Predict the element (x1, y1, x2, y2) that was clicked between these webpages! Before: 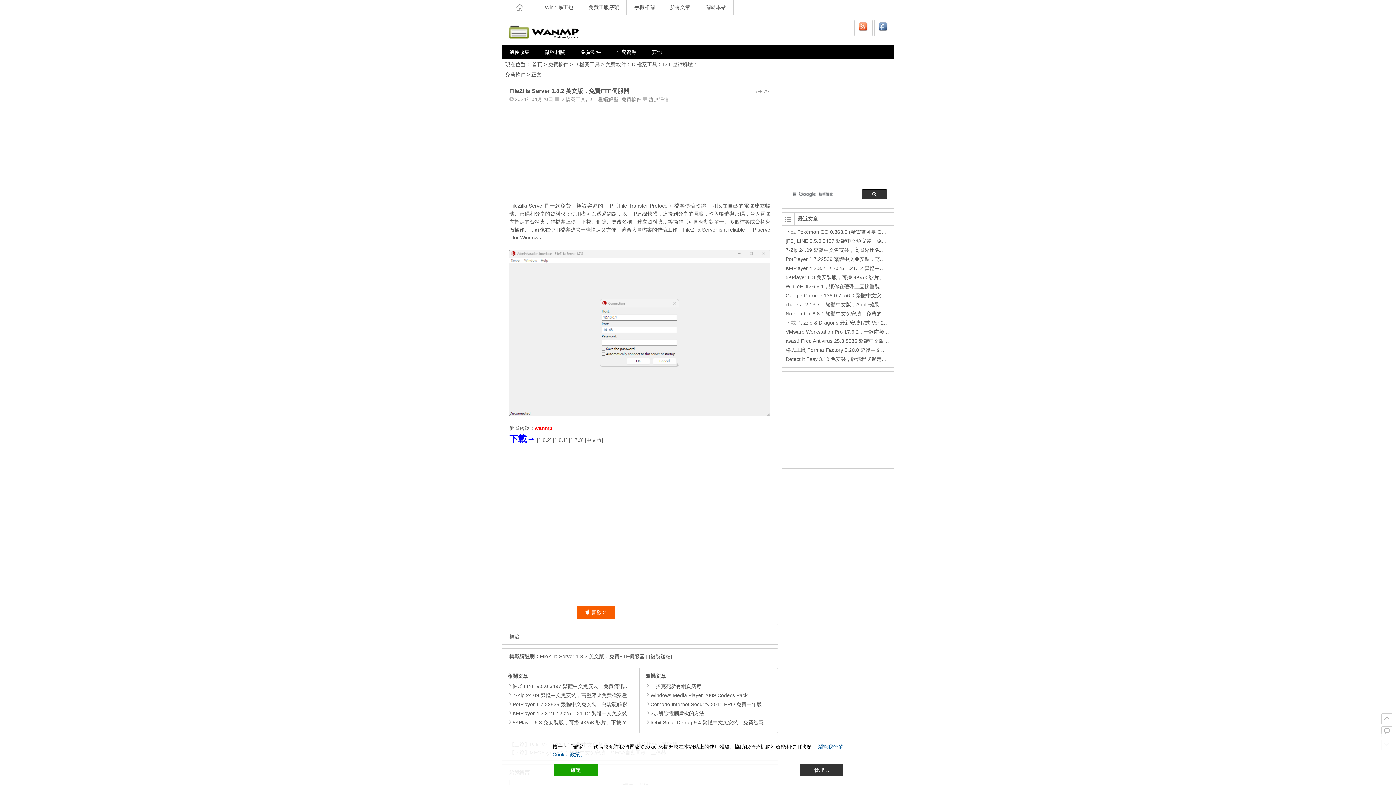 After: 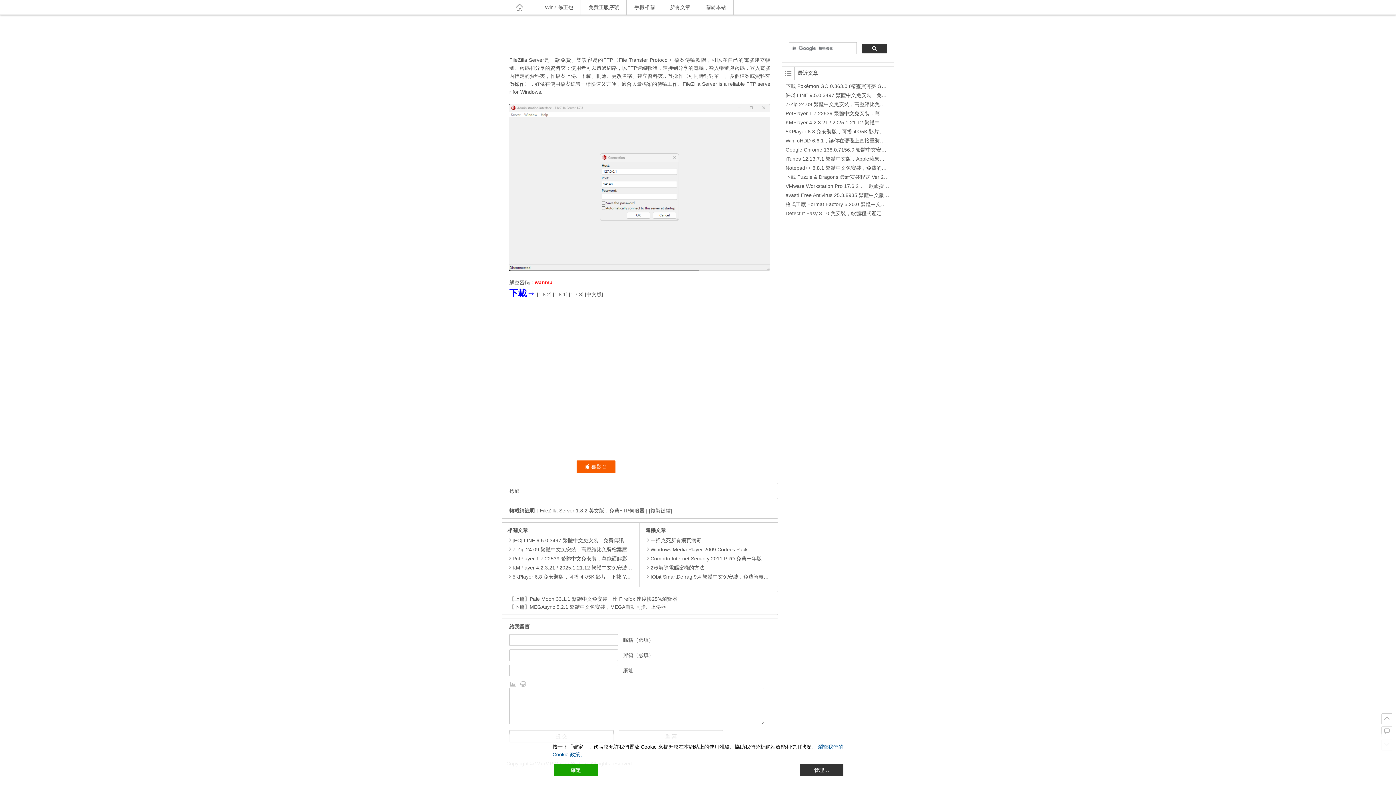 Action: label: 暫無評論 bbox: (648, 96, 669, 102)